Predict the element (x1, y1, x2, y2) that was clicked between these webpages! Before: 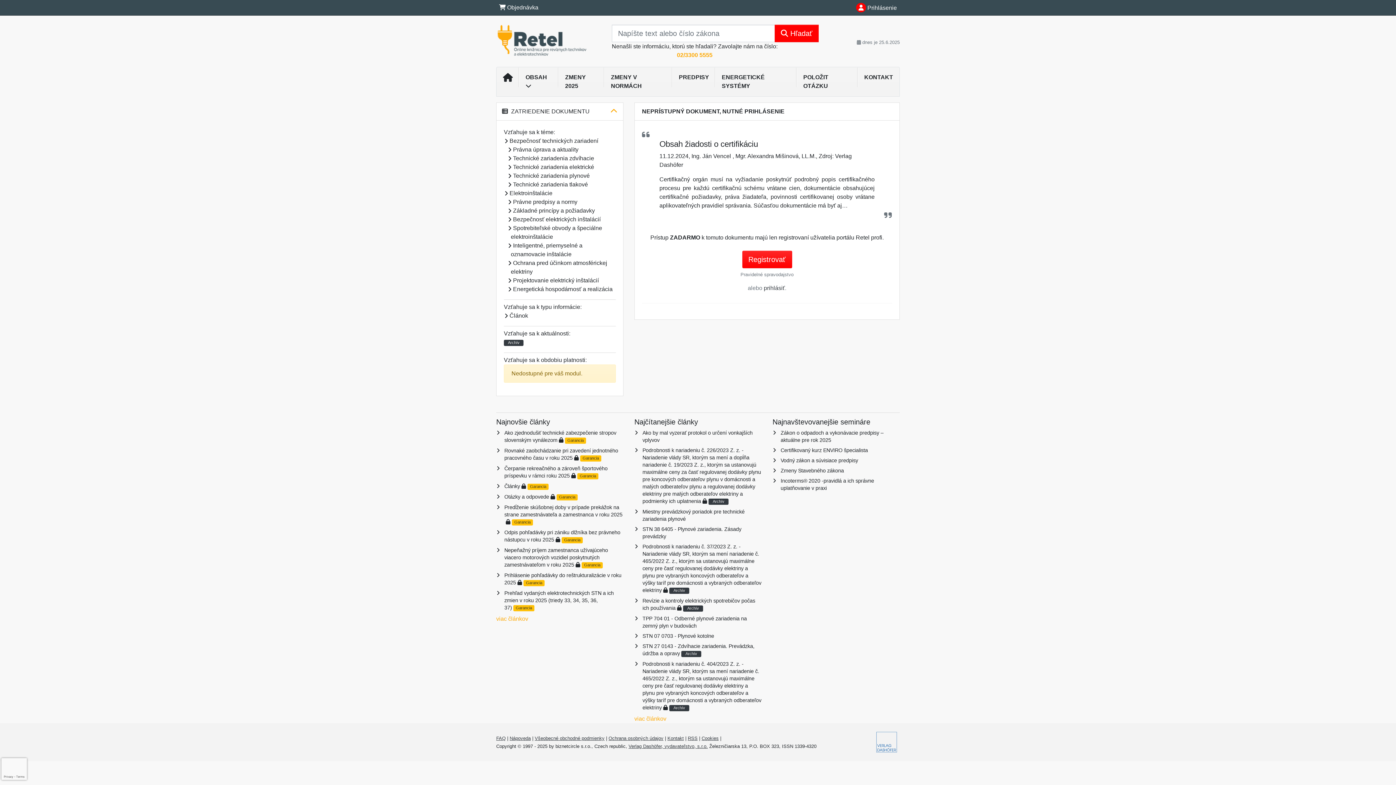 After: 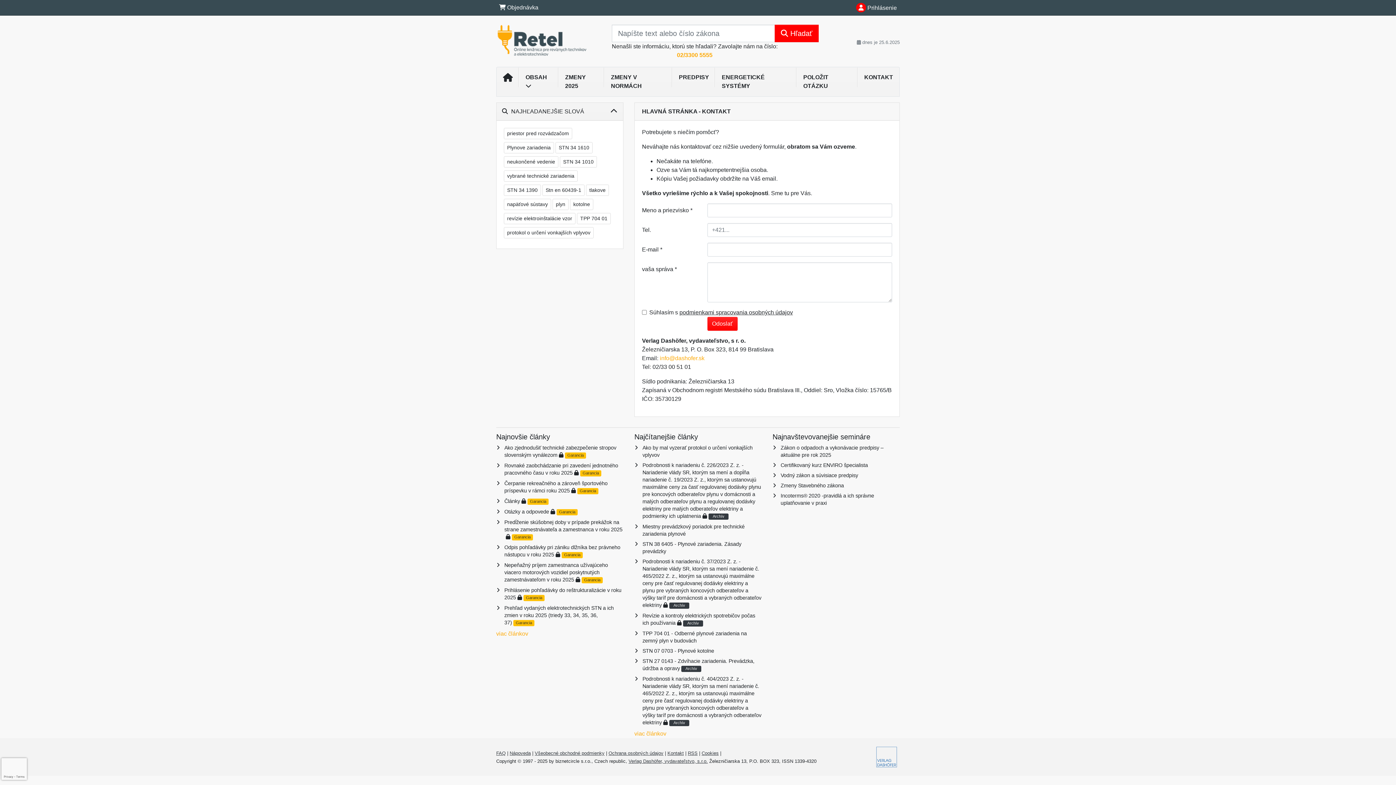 Action: label: Kontakt bbox: (667, 735, 684, 741)